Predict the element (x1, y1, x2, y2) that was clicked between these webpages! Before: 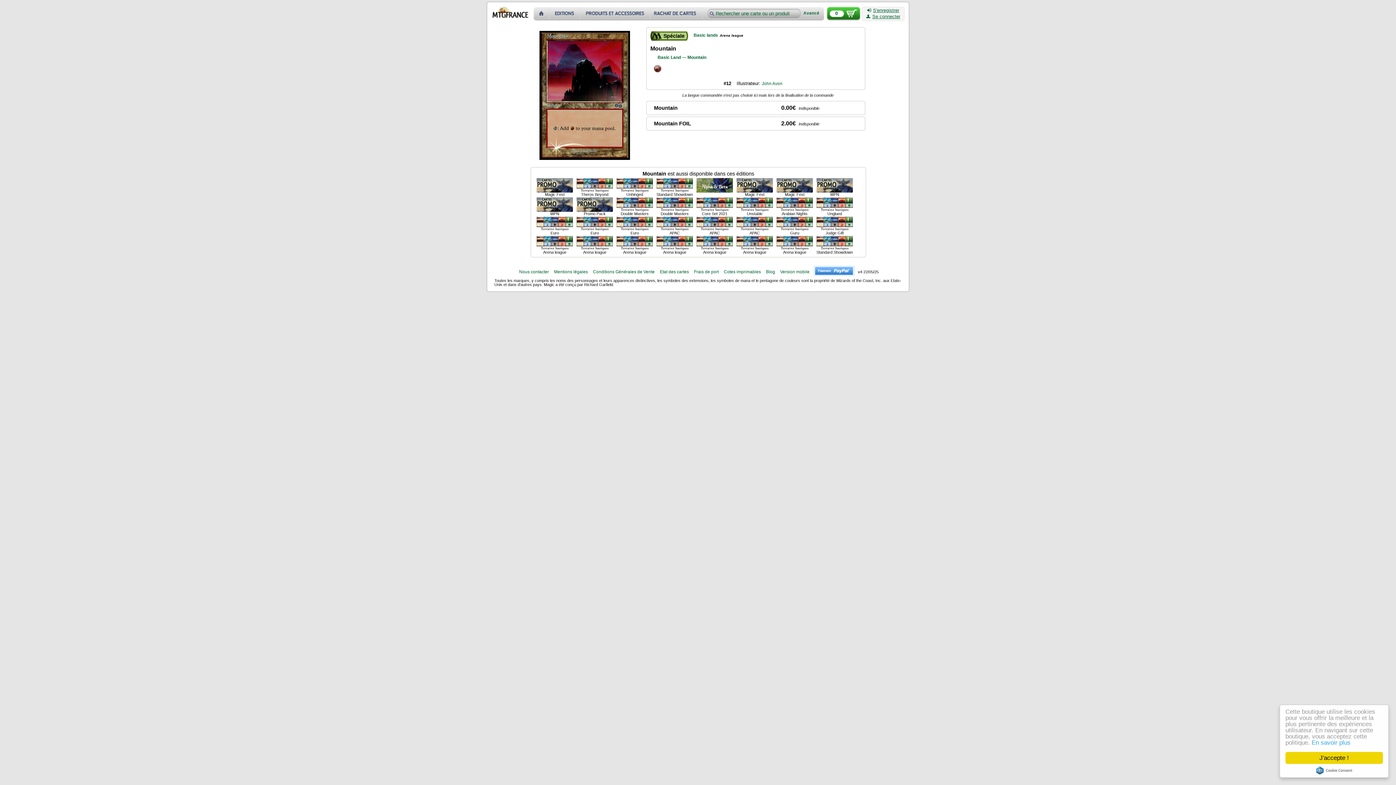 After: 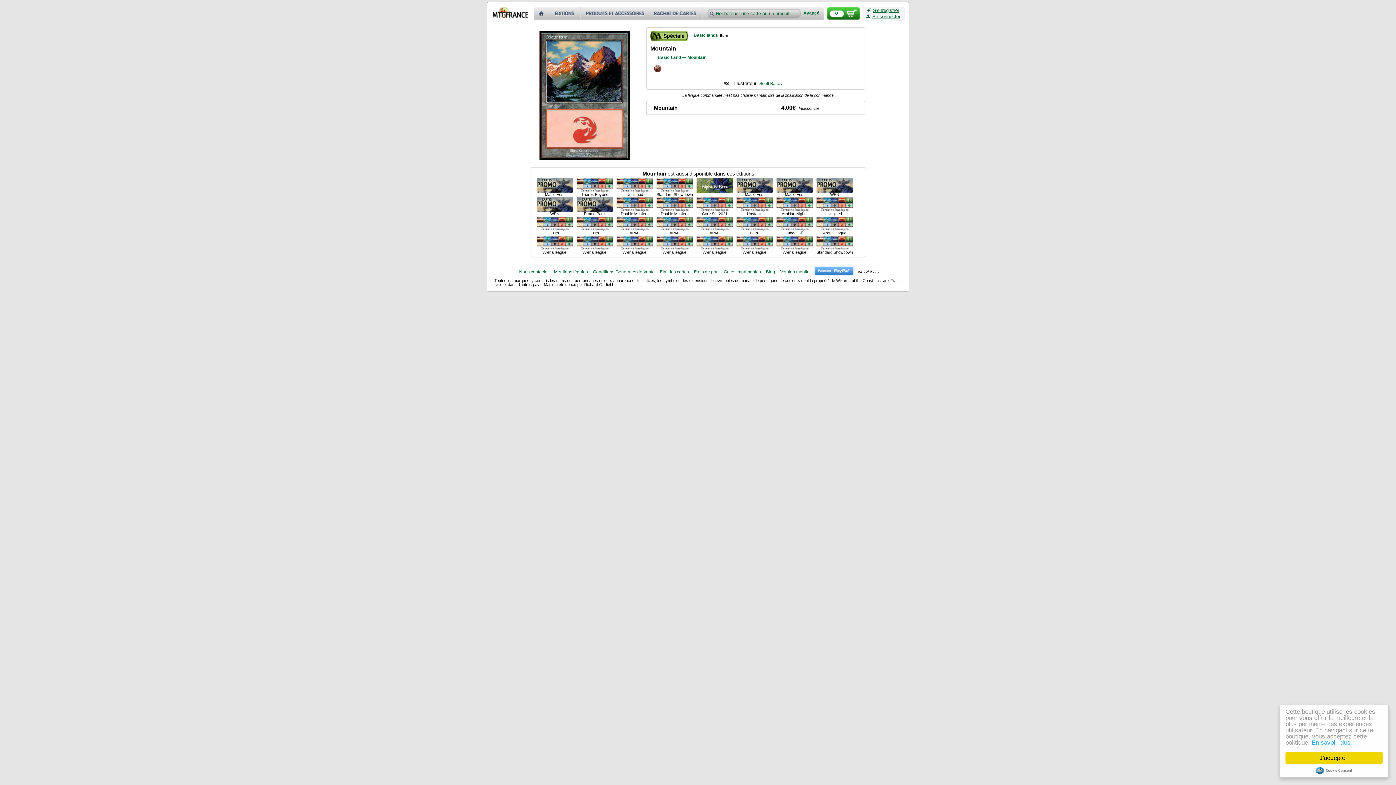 Action: bbox: (576, 216, 613, 231)